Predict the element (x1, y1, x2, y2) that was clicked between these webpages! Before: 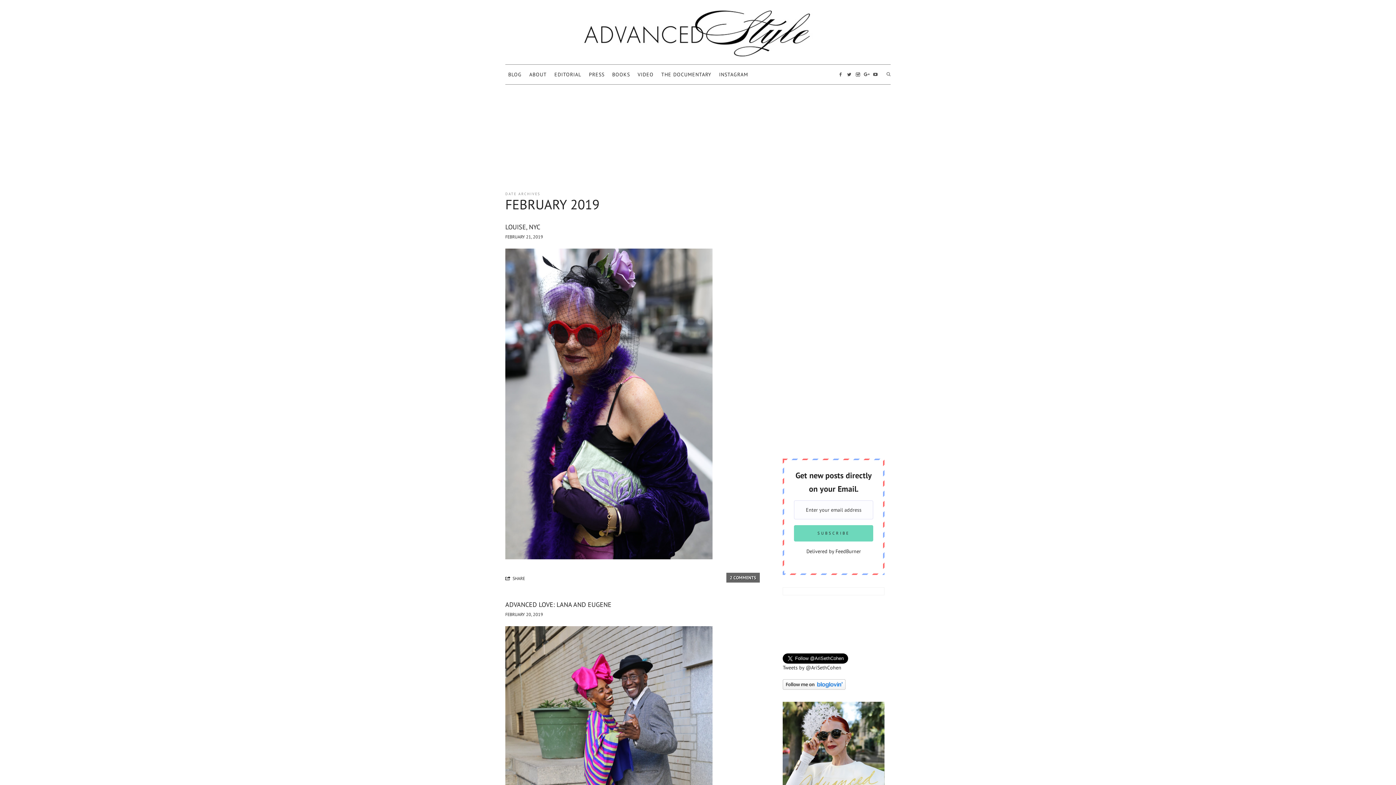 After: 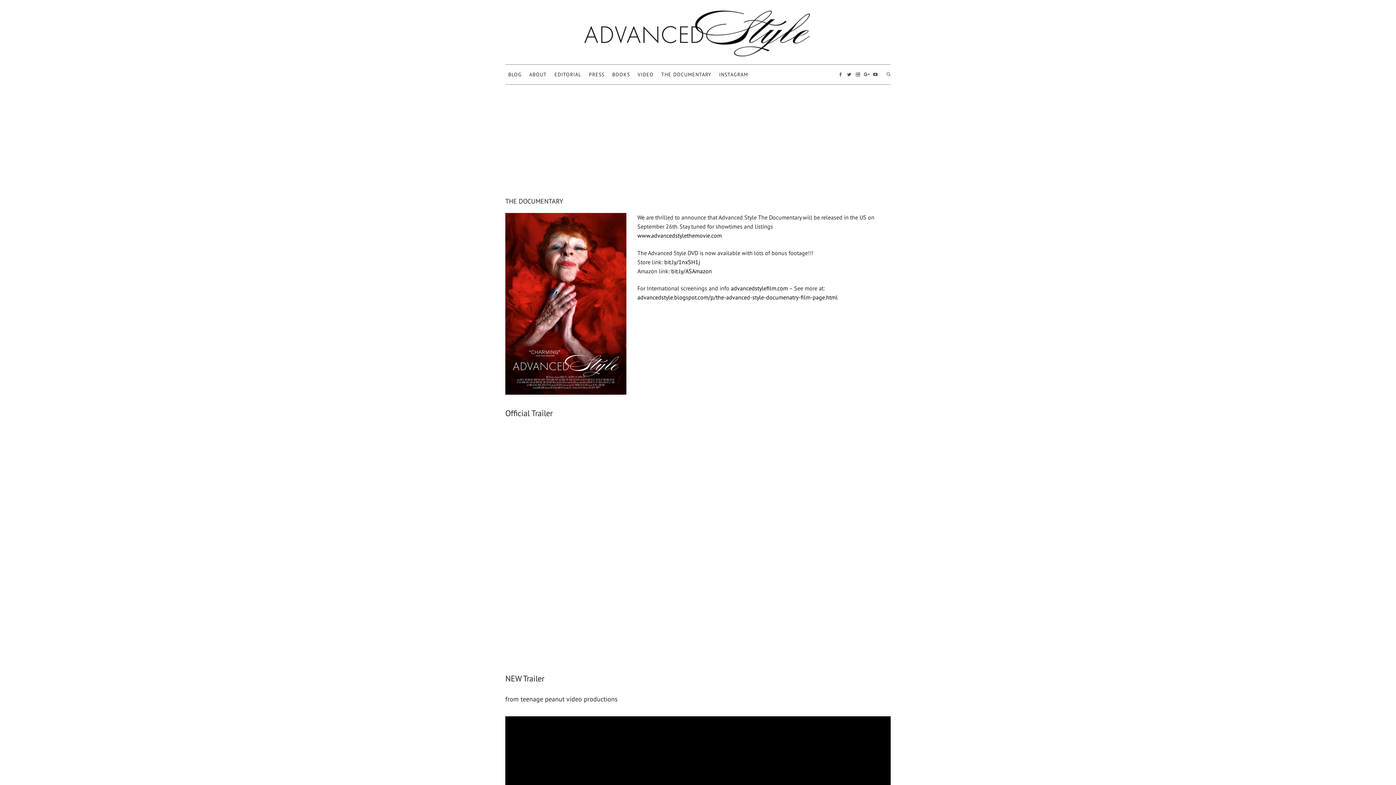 Action: label: THE DOCUMENTARY bbox: (661, 64, 711, 84)